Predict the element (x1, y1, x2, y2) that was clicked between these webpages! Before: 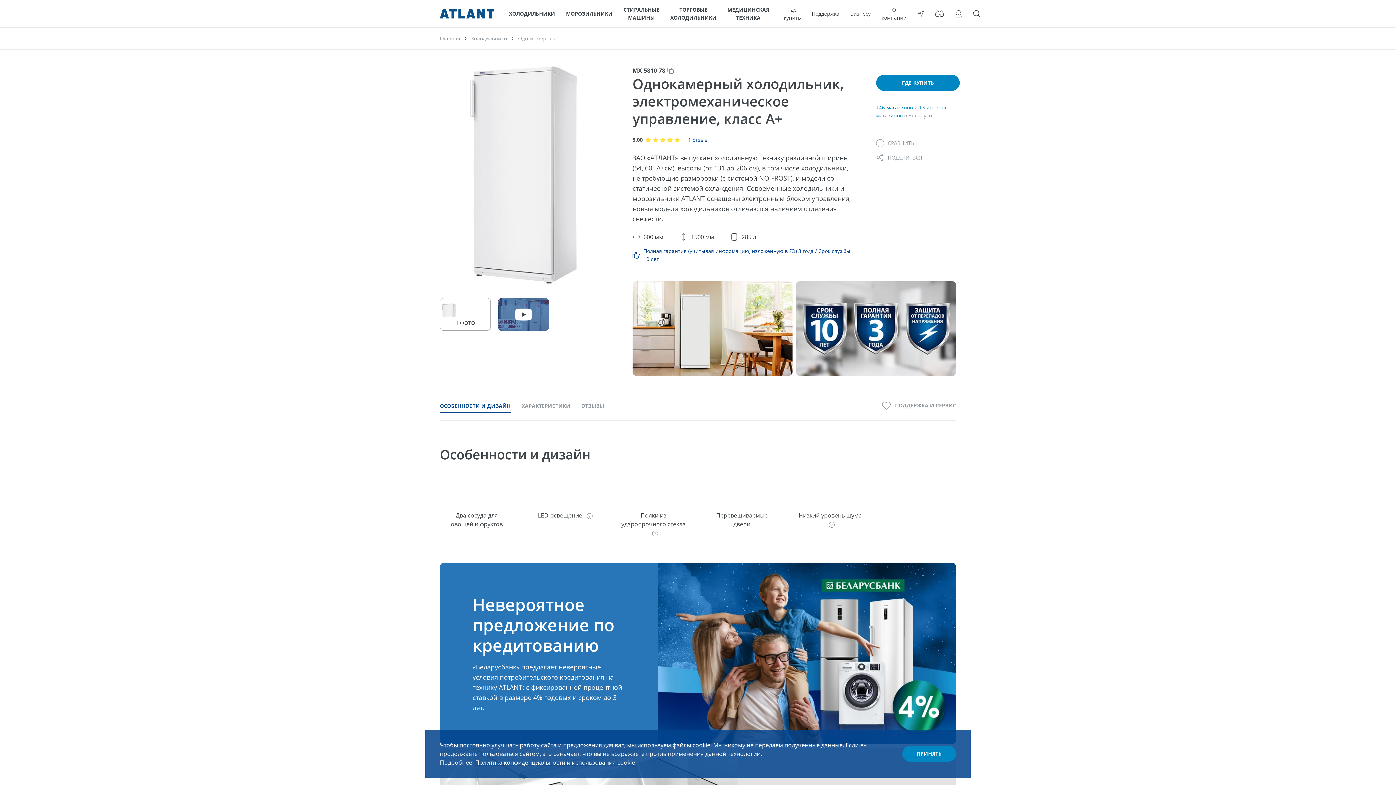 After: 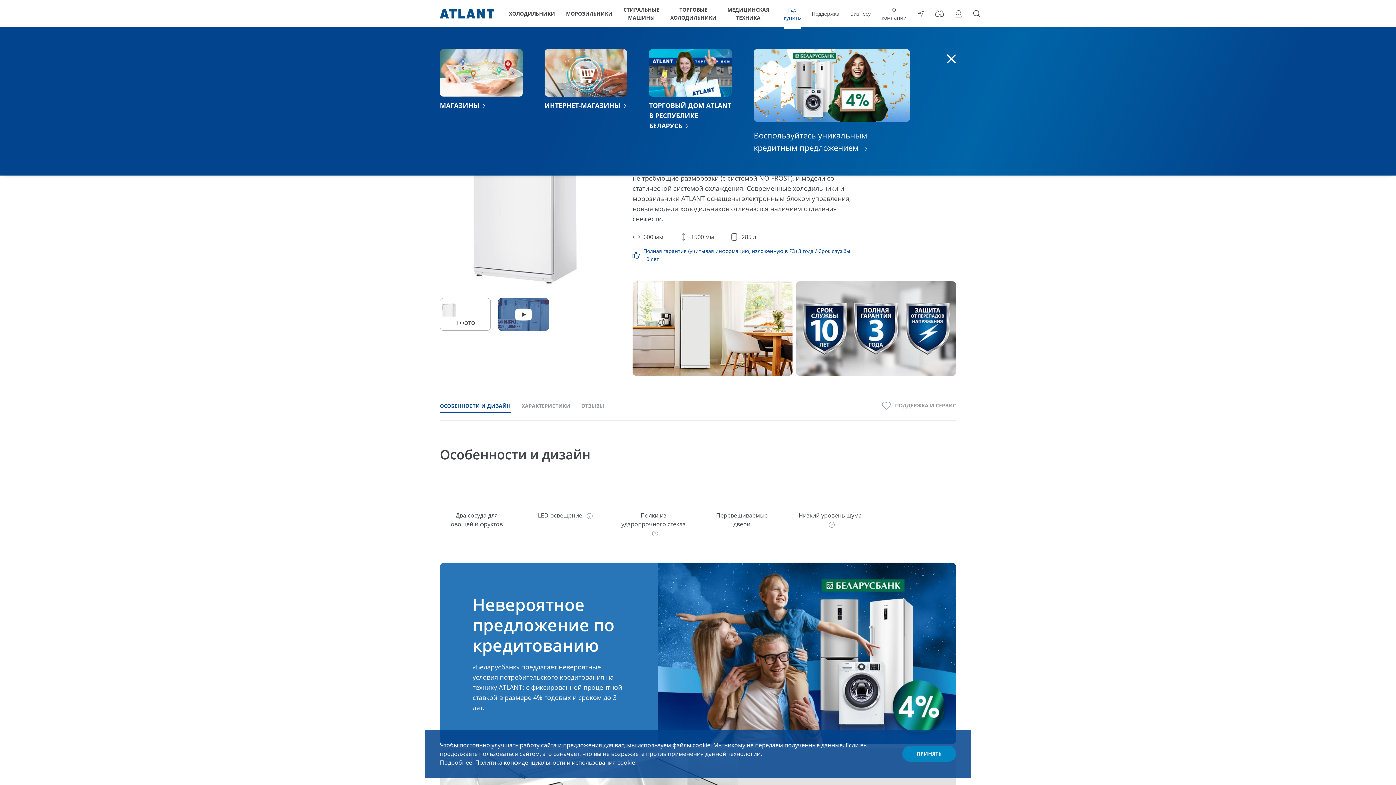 Action: bbox: (784, 0, 801, 27) label: Где купить